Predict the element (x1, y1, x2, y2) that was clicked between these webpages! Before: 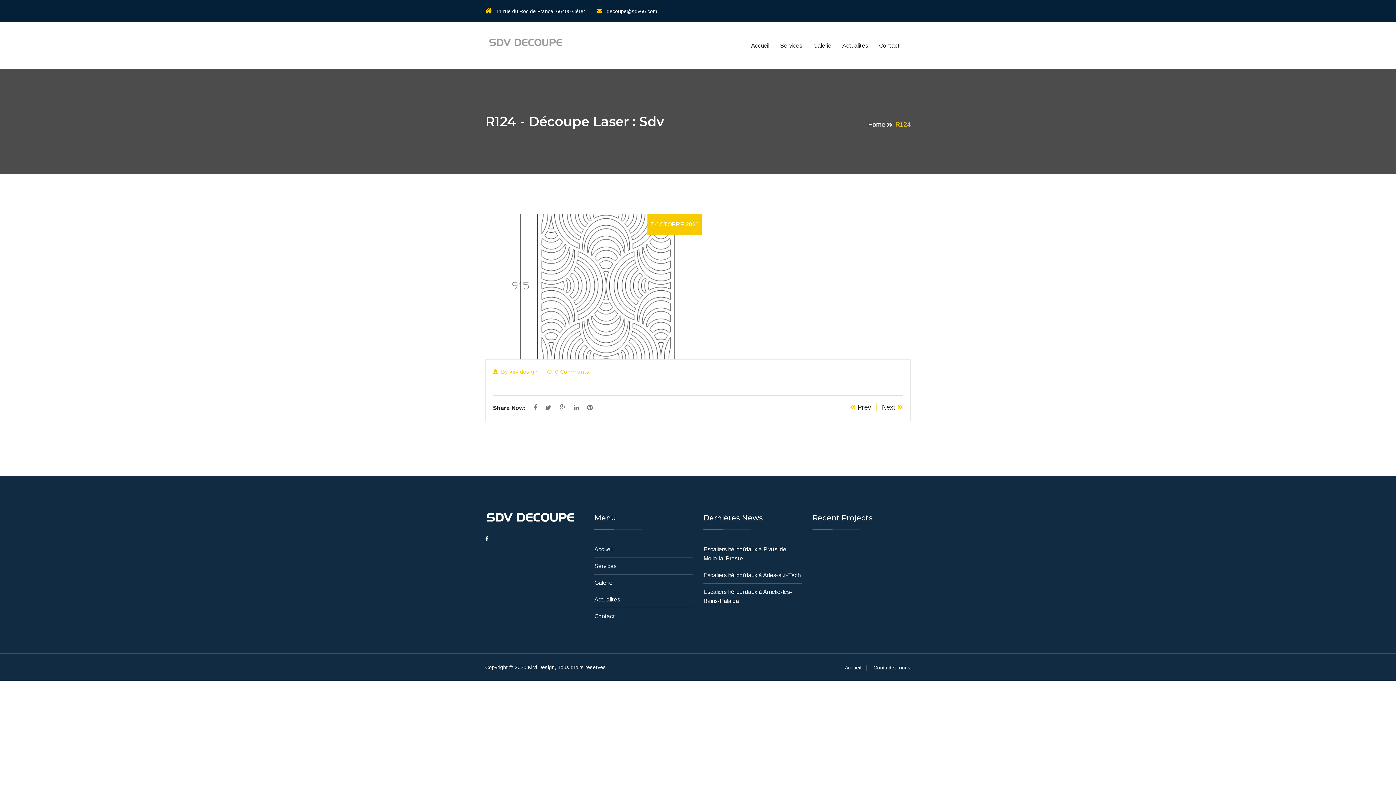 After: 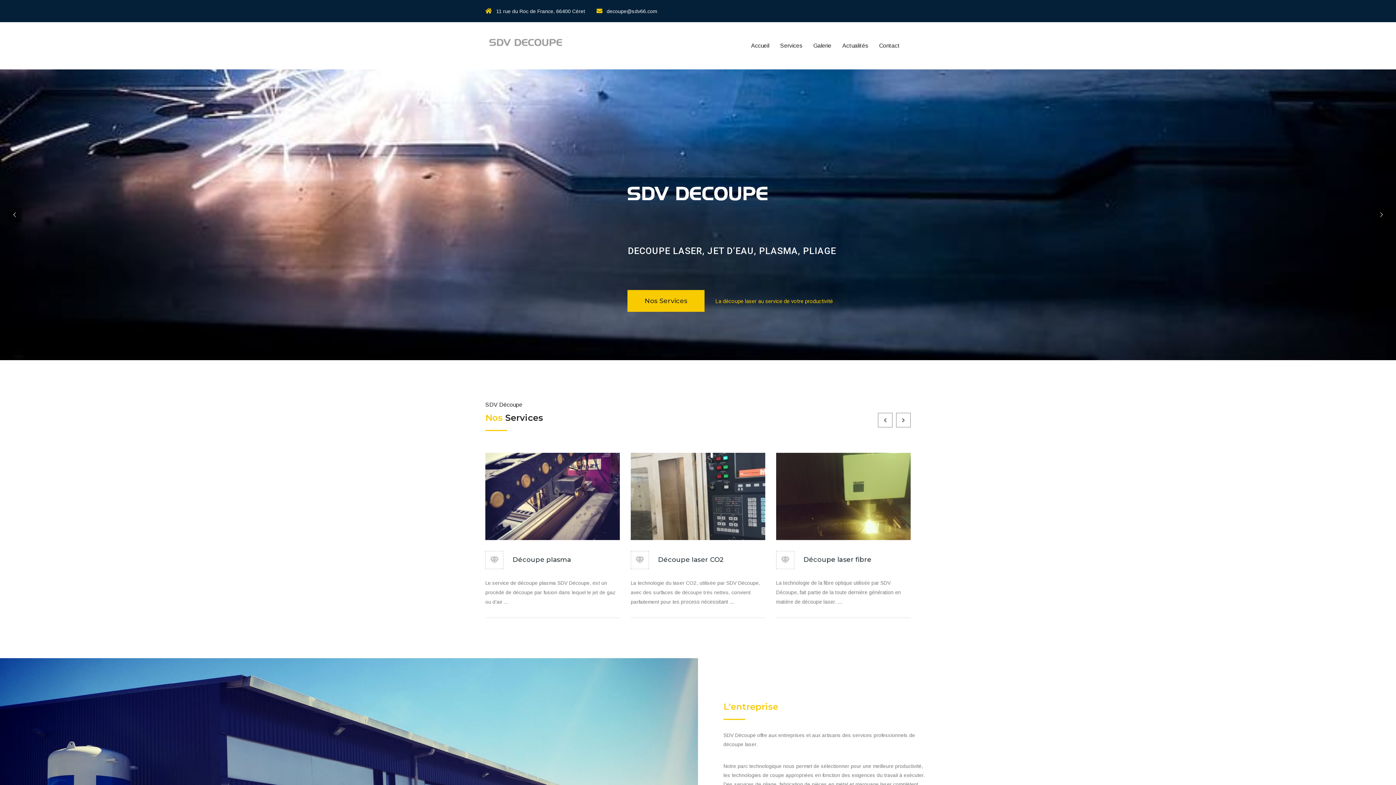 Action: bbox: (751, 22, 769, 69) label: Accueil